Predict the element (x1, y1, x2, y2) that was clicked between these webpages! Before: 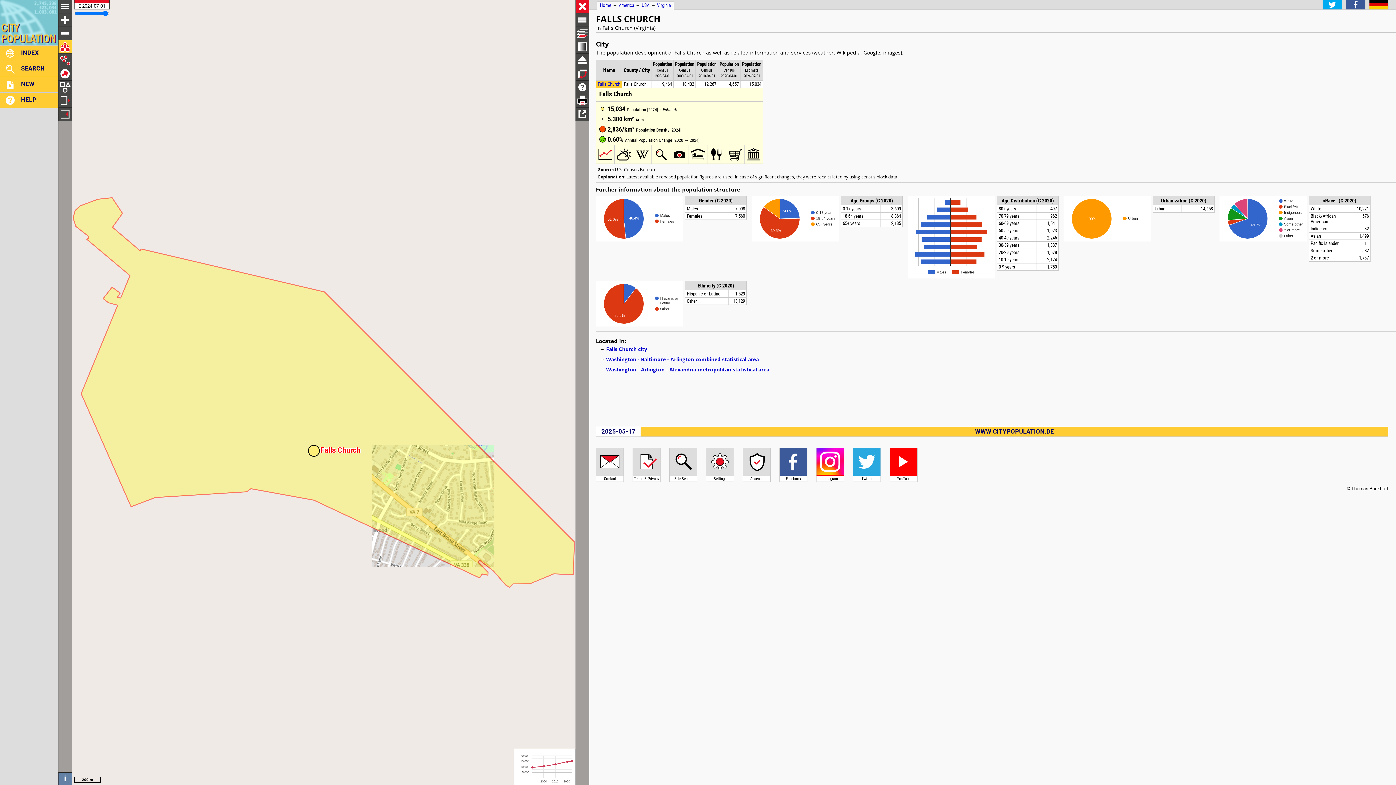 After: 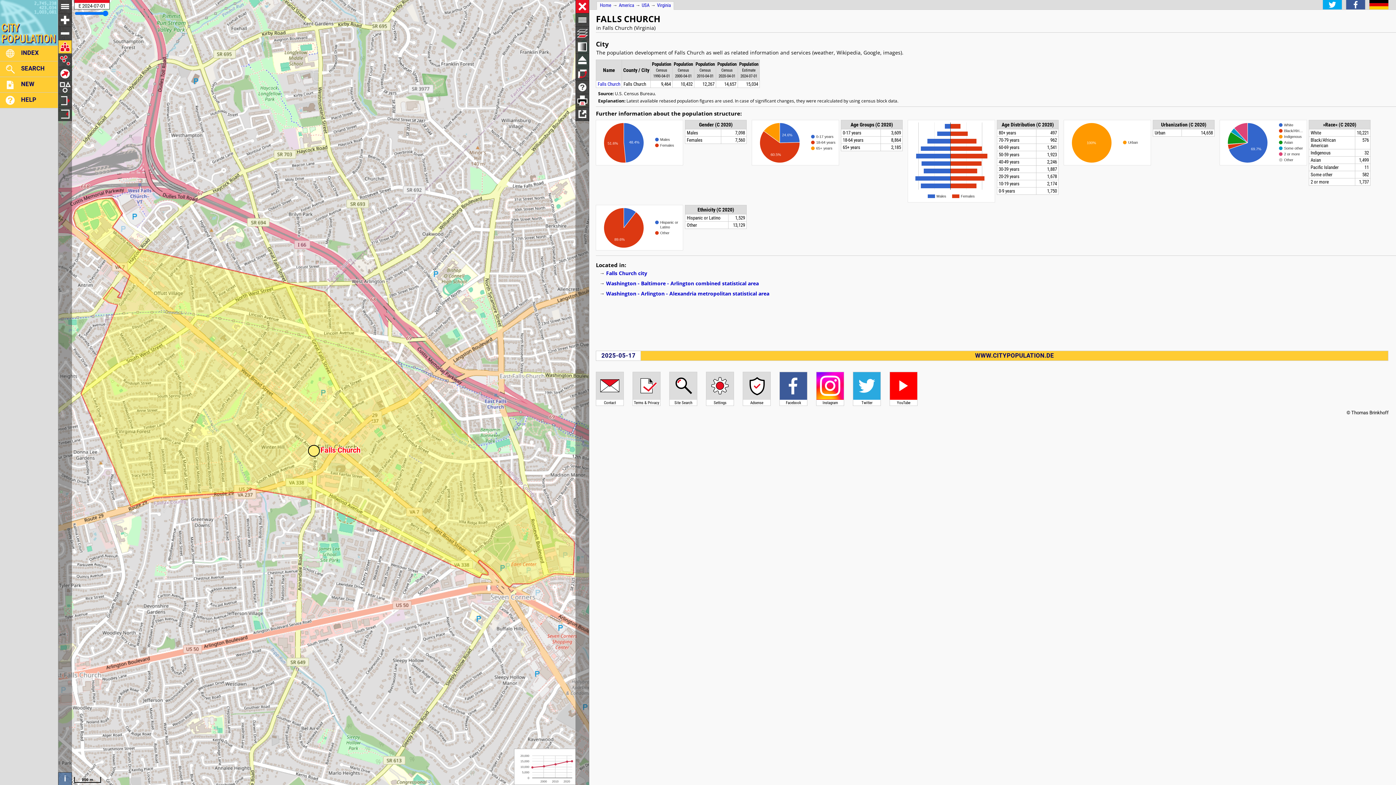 Action: label: Population bbox: (697, 61, 716, 66)